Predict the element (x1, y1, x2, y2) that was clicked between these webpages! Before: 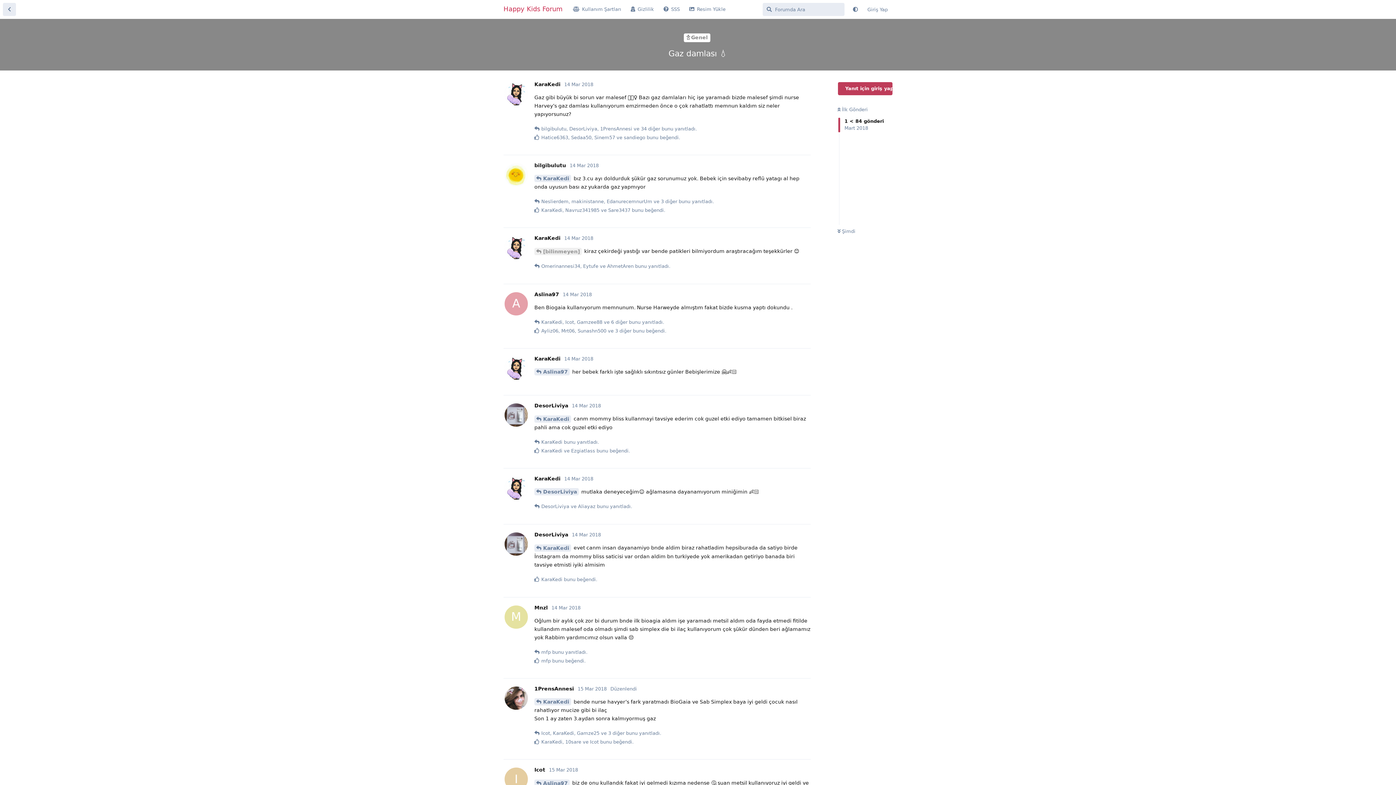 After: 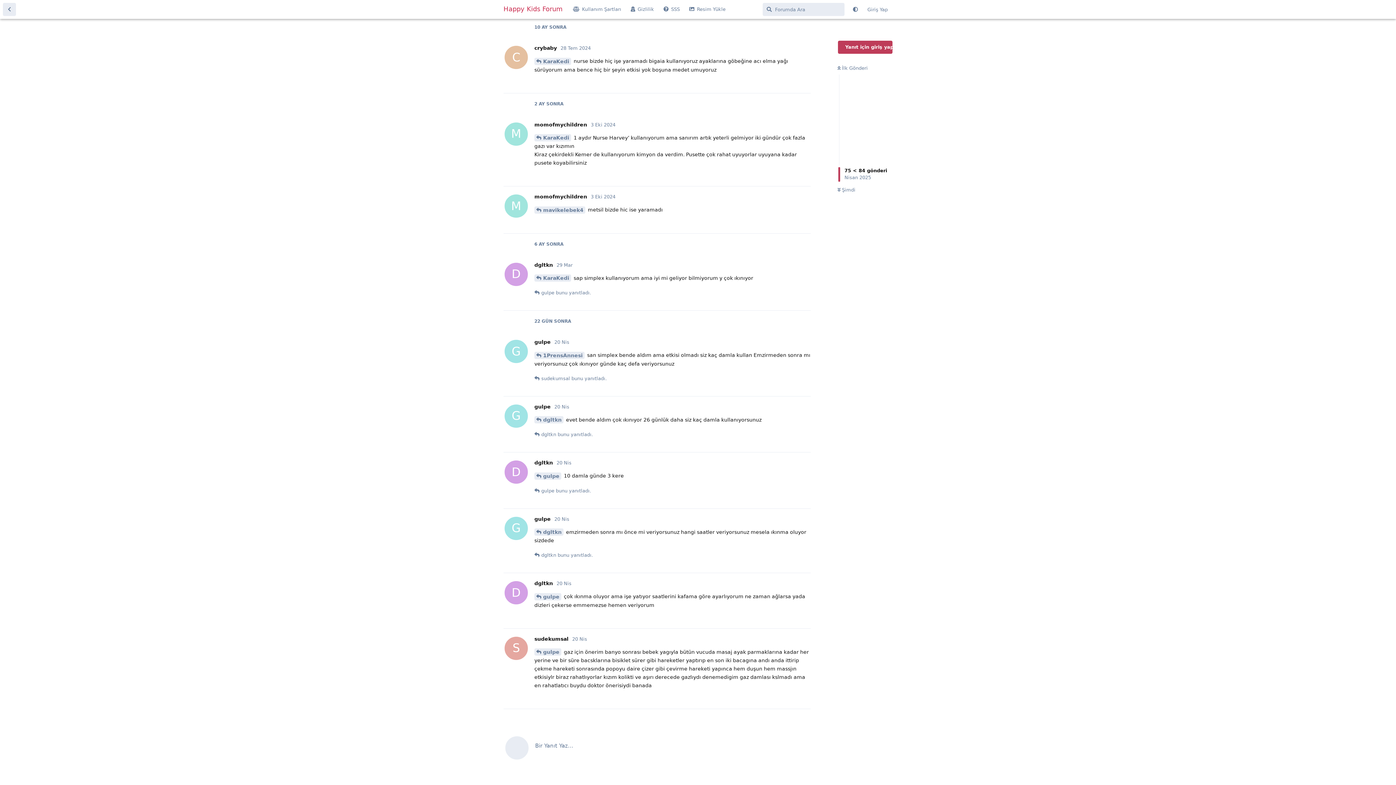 Action: bbox: (837, 228, 855, 234) label:  Şimdi